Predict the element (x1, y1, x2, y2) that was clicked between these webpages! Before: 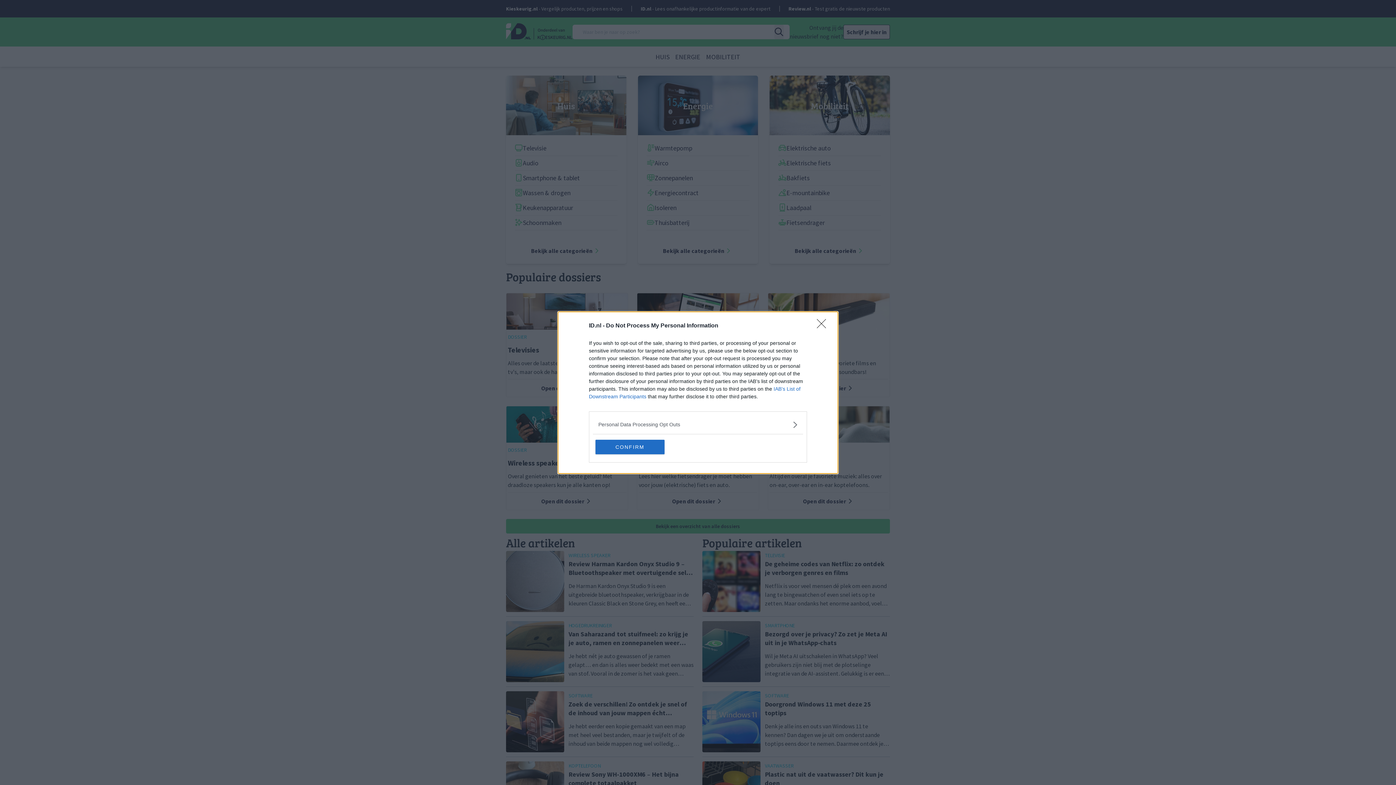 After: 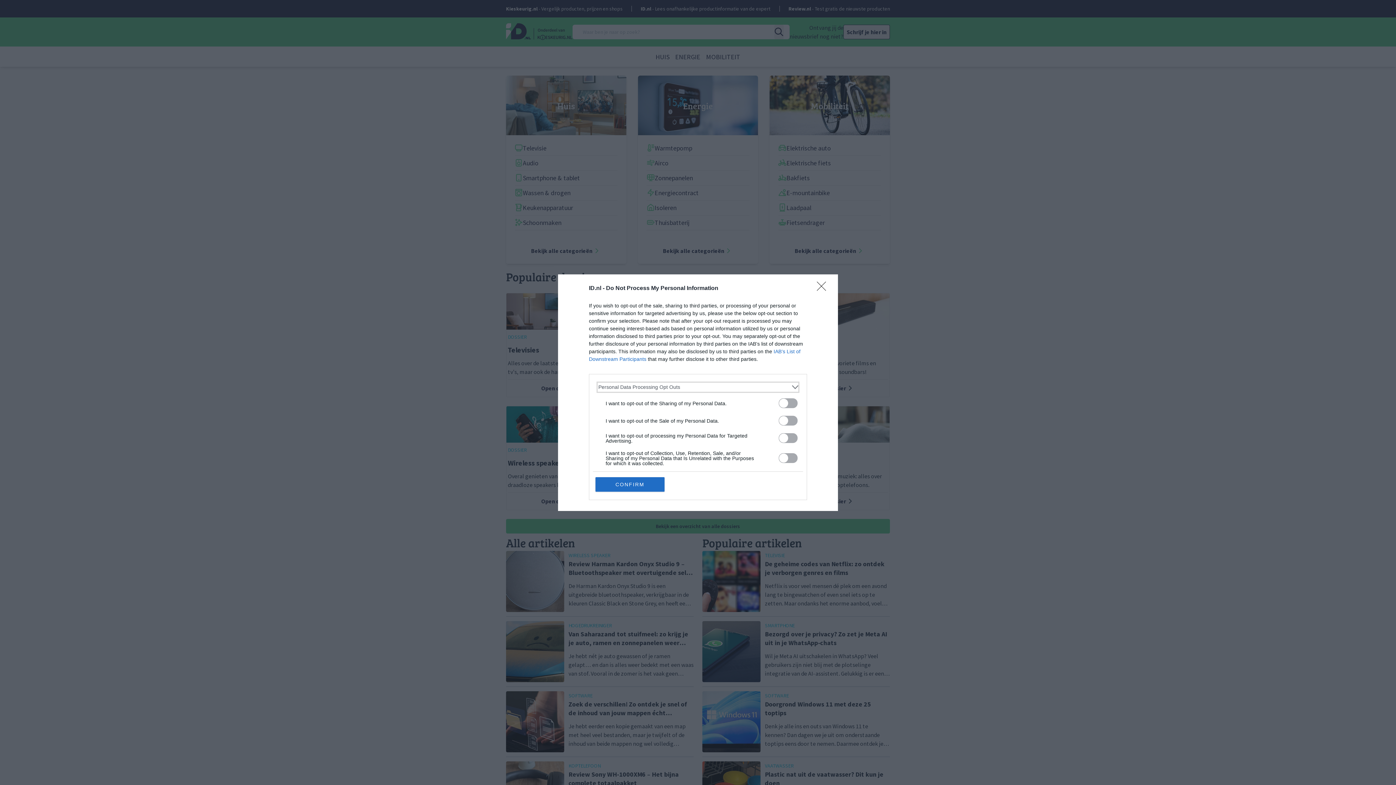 Action: label: Opt-Outs bbox: (598, 420, 797, 428)